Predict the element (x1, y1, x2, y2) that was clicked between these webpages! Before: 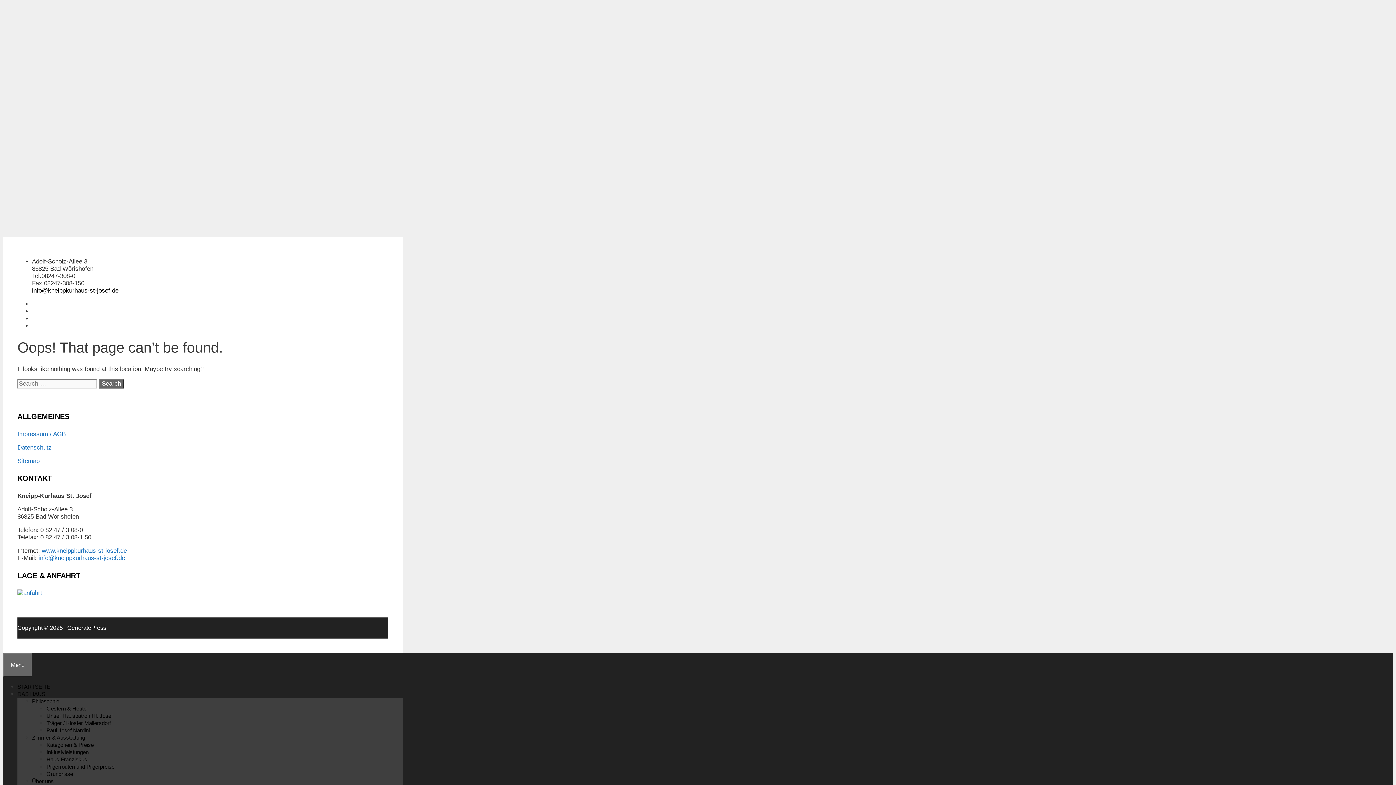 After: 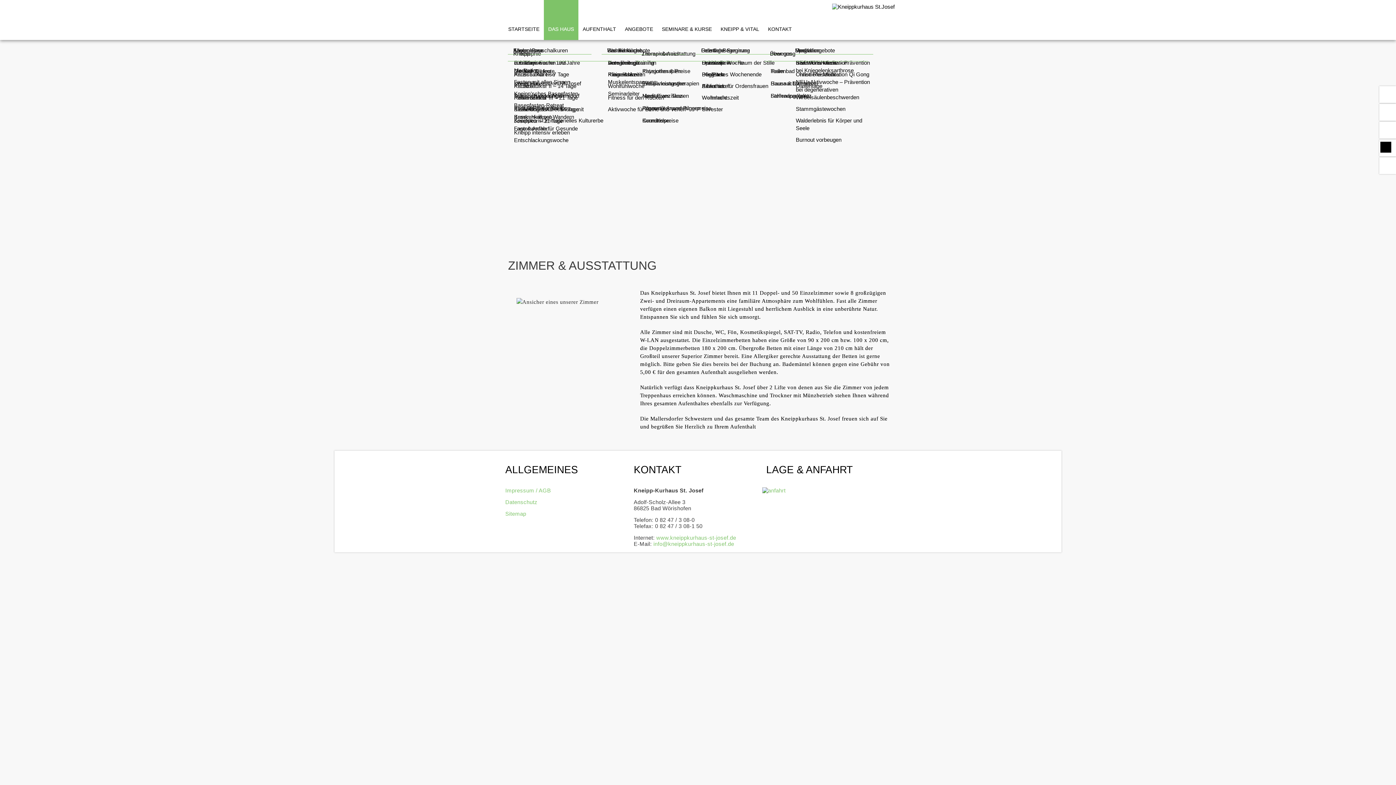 Action: bbox: (85, 731, 92, 744)